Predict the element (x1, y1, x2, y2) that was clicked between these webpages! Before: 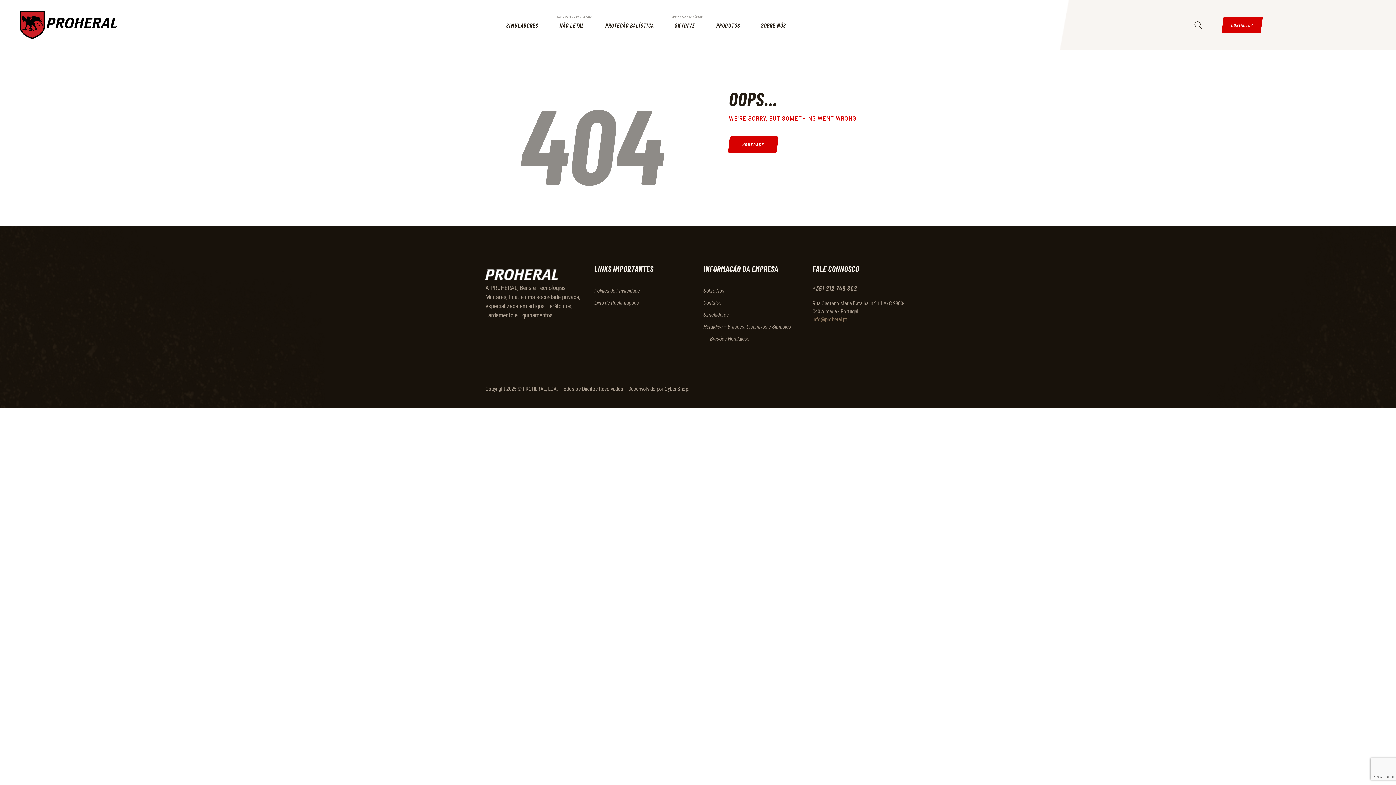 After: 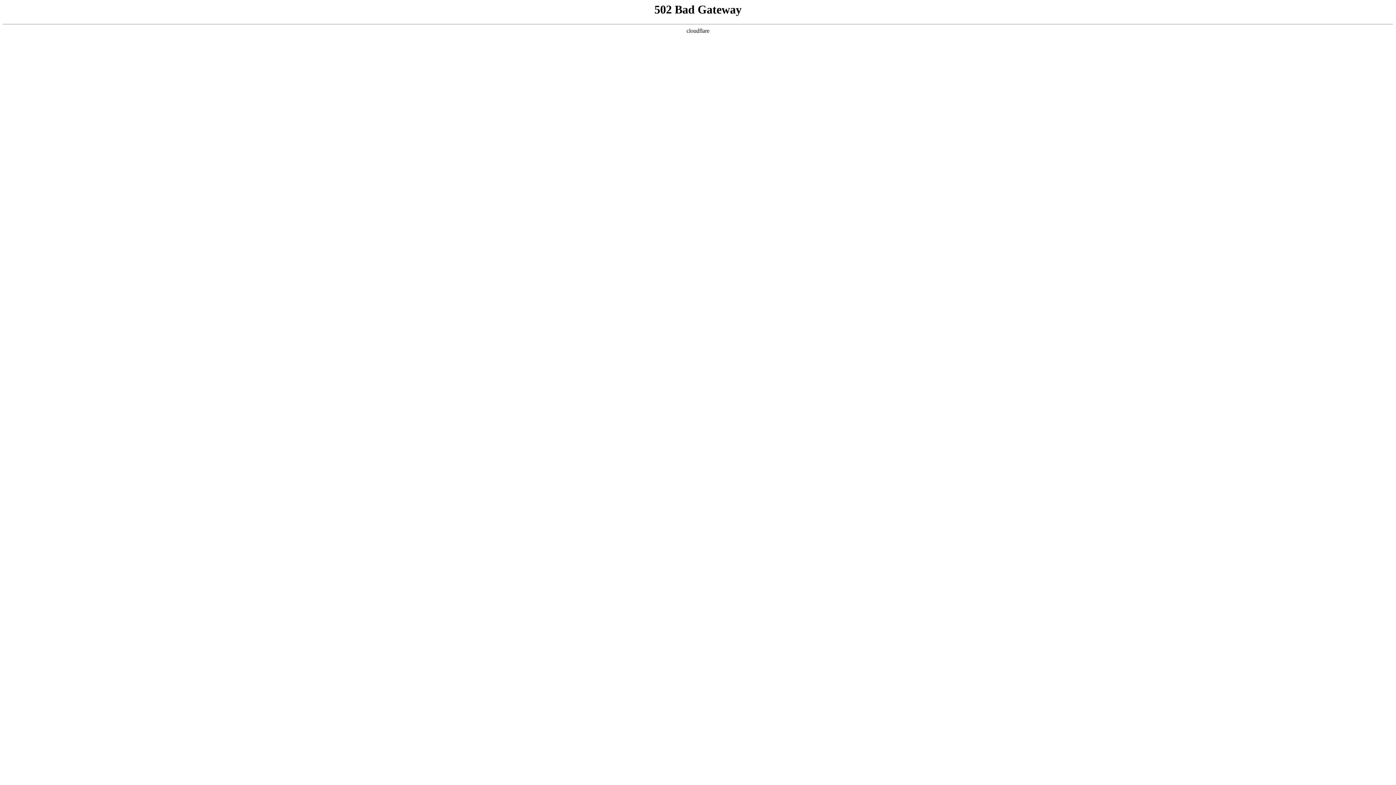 Action: label: CONTACTOS bbox: (1221, 16, 1262, 33)